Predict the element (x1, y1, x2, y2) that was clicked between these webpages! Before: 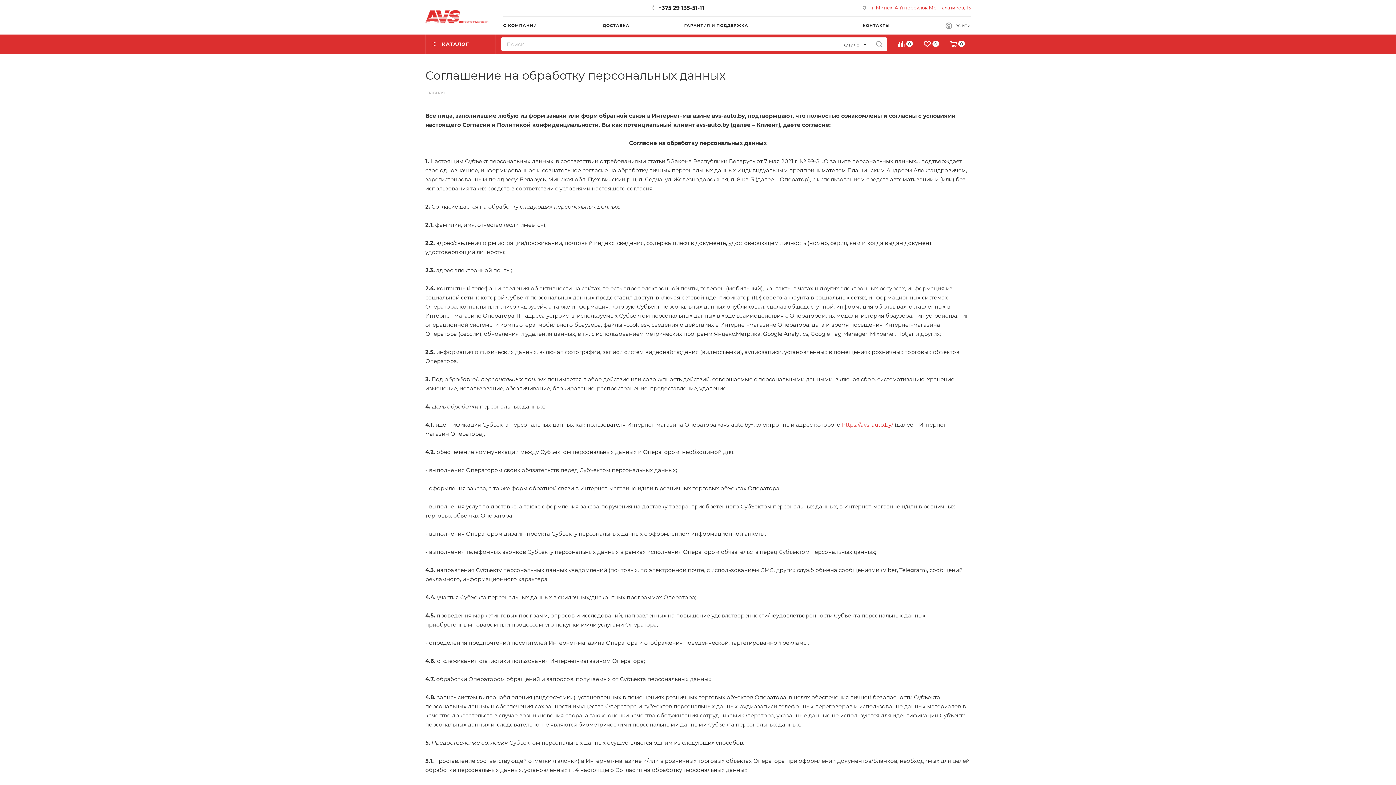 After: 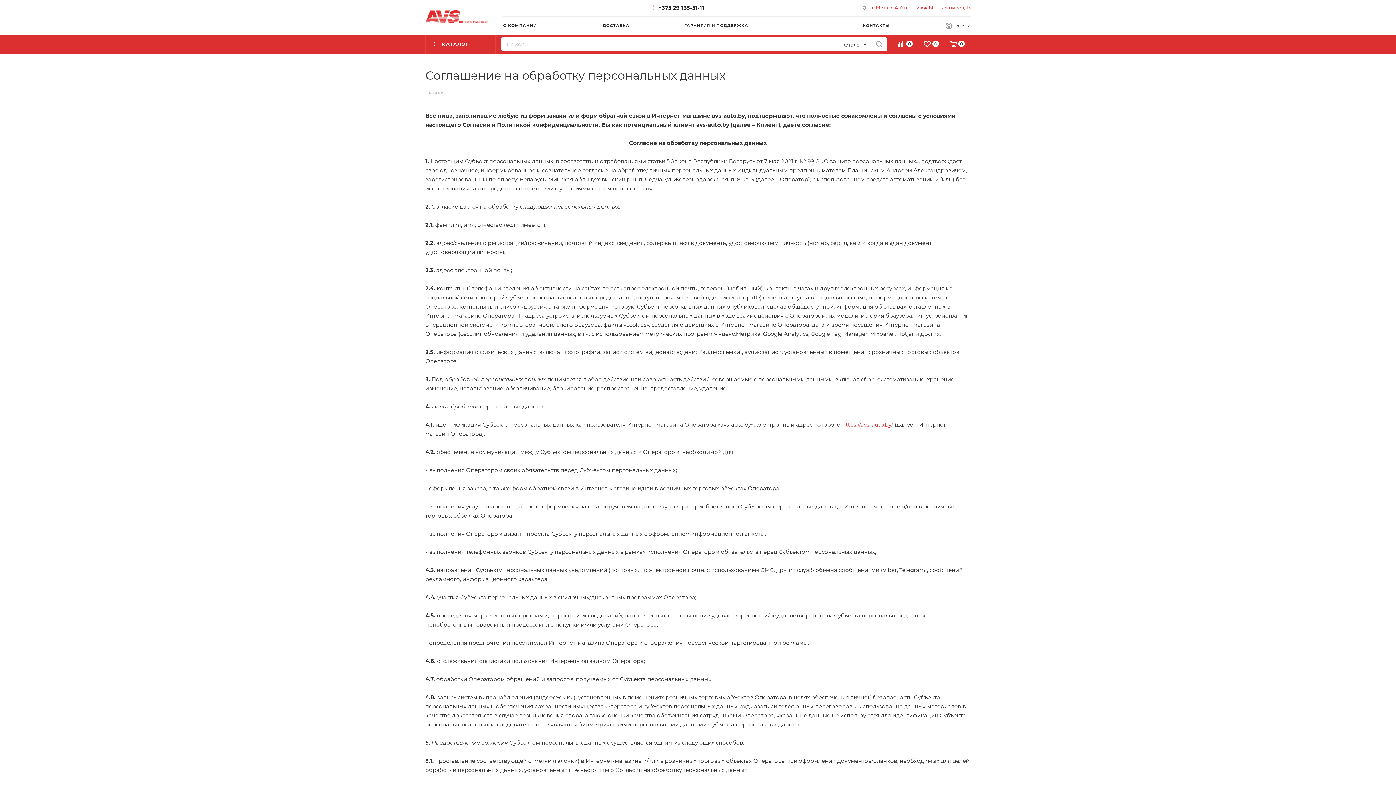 Action: bbox: (658, 4, 704, 11) label: +375 29 135-51-11